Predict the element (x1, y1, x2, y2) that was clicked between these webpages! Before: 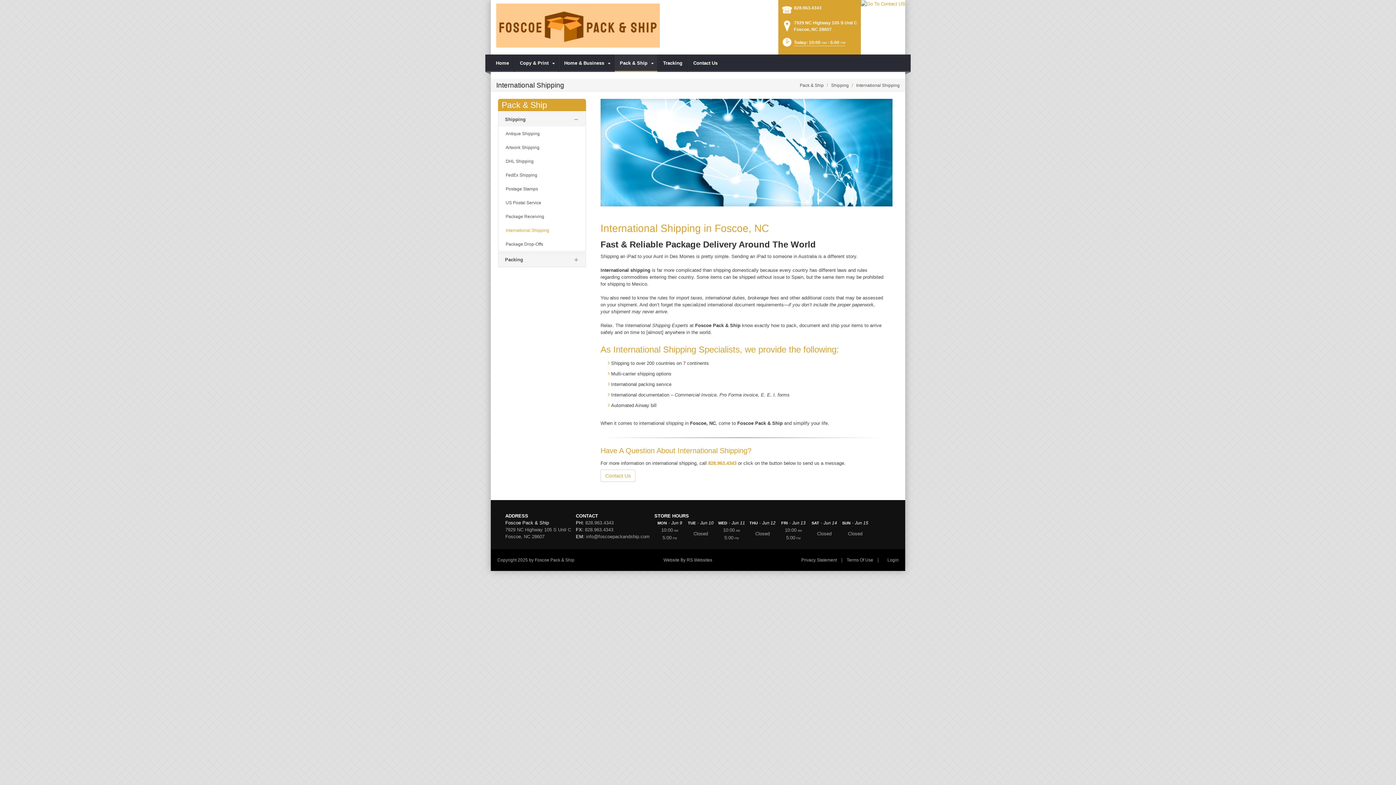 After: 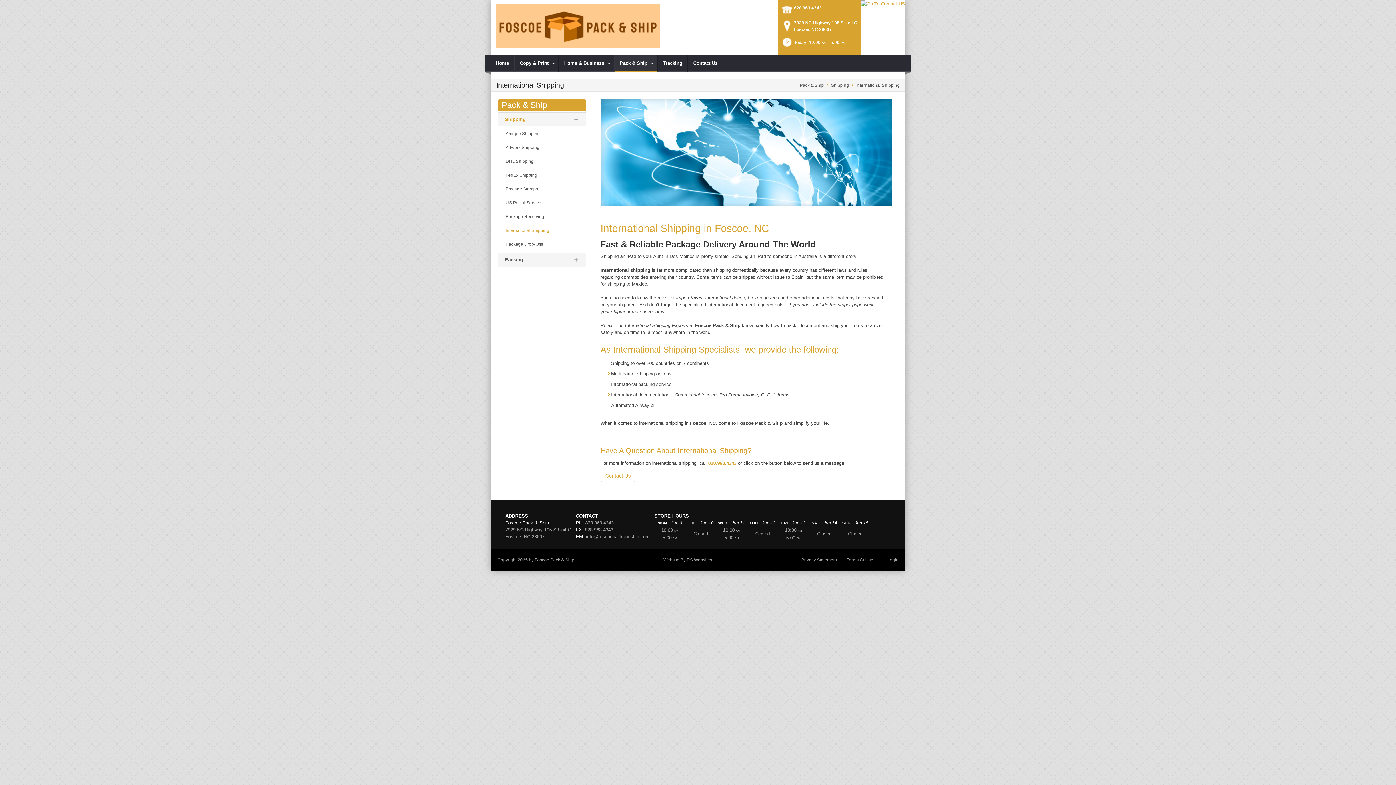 Action: label: Shipping bbox: (498, 112, 585, 126)